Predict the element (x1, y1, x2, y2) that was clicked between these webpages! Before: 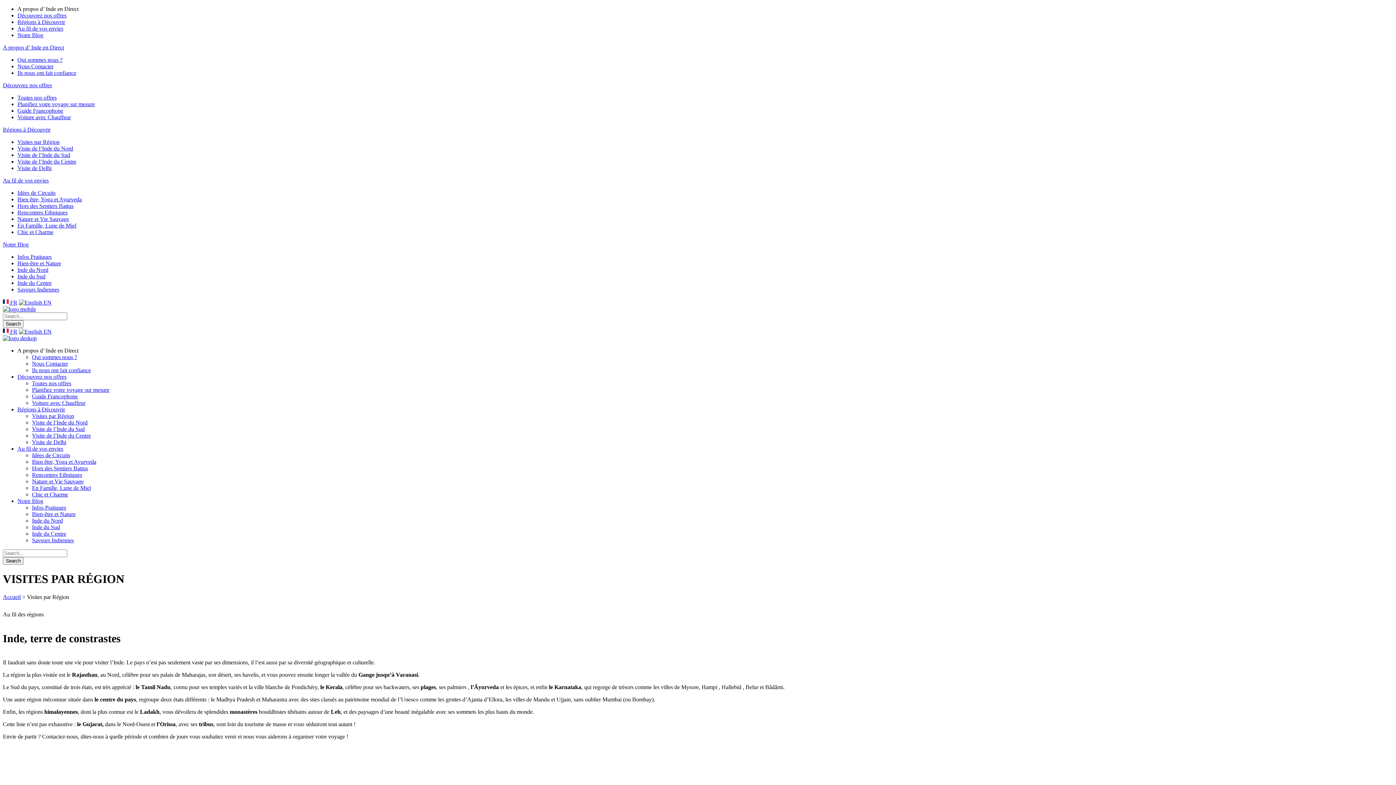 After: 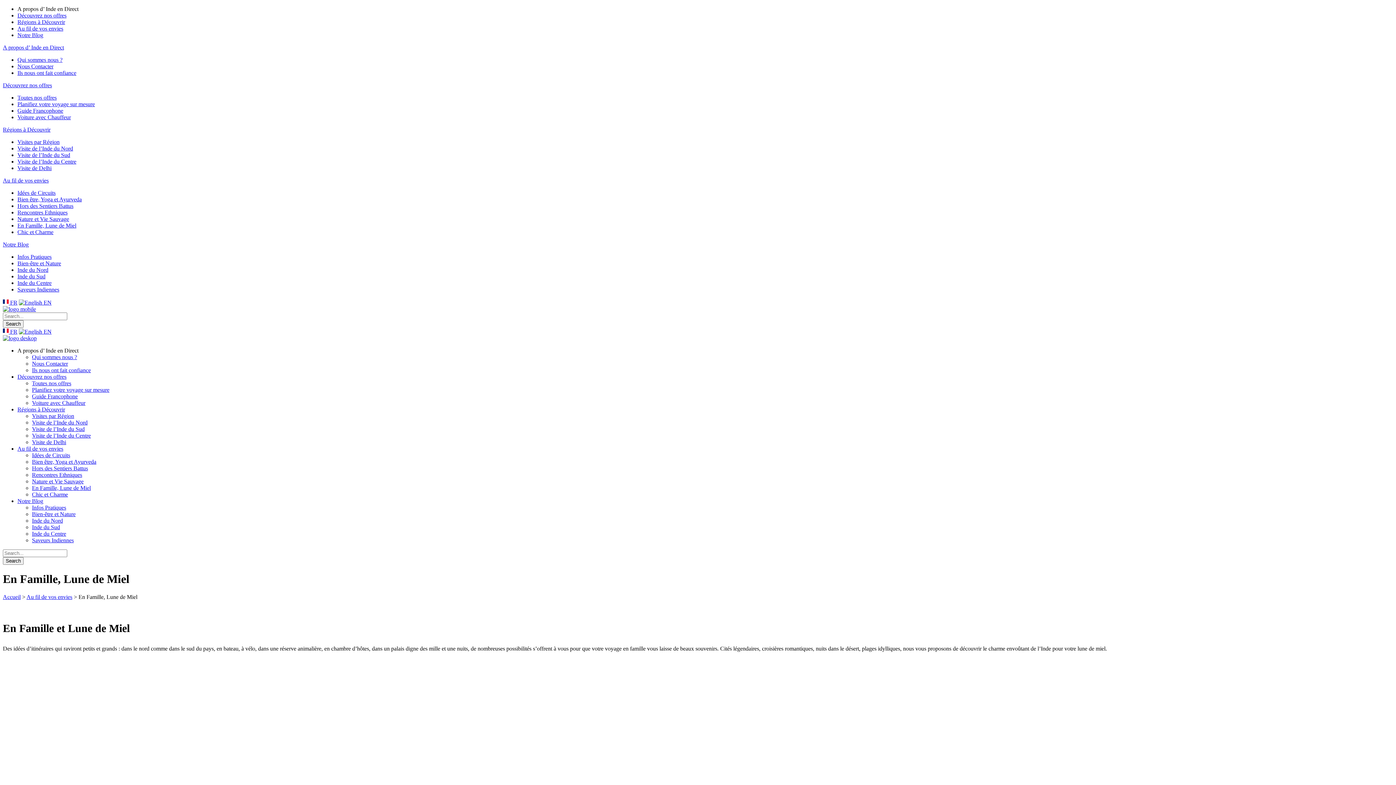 Action: bbox: (17, 222, 76, 228) label: En Famille, Lune de Miel